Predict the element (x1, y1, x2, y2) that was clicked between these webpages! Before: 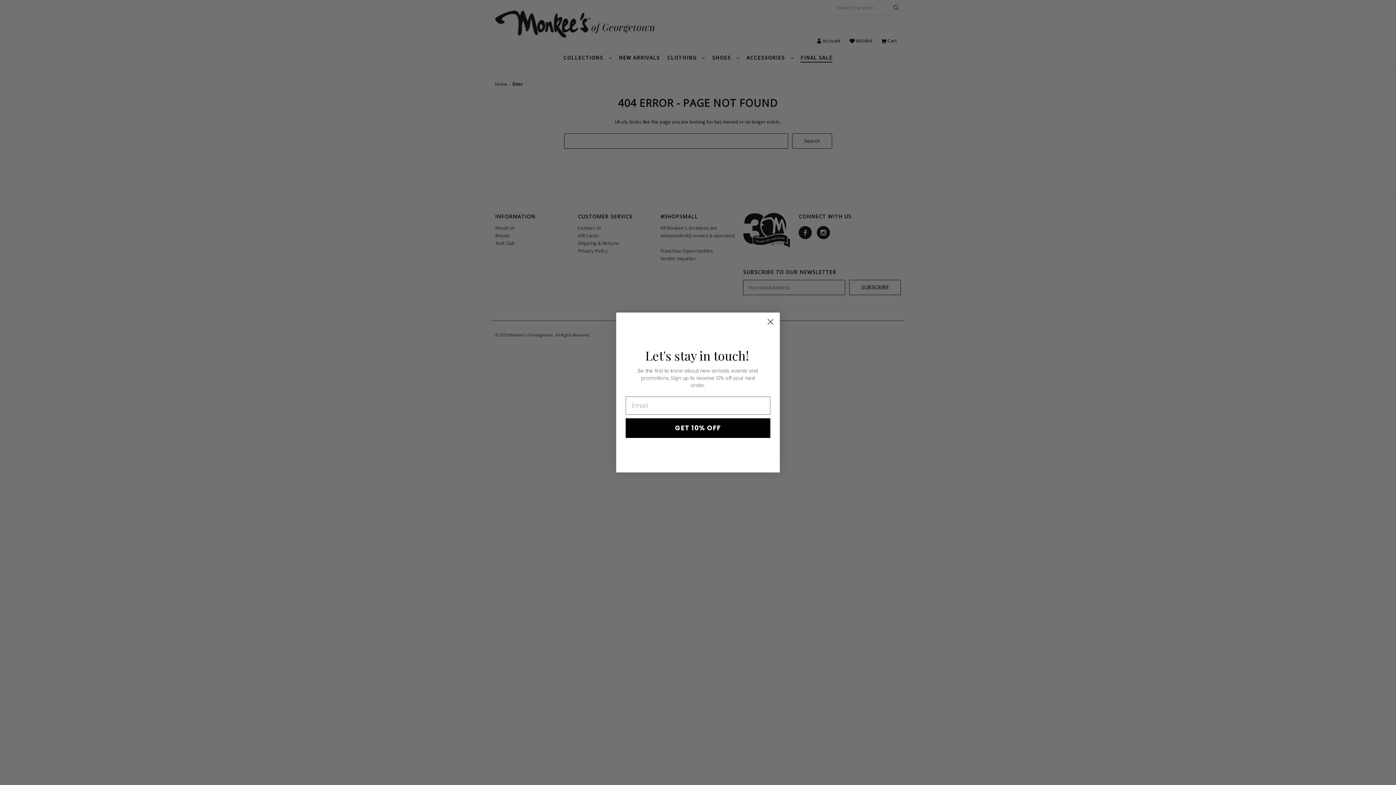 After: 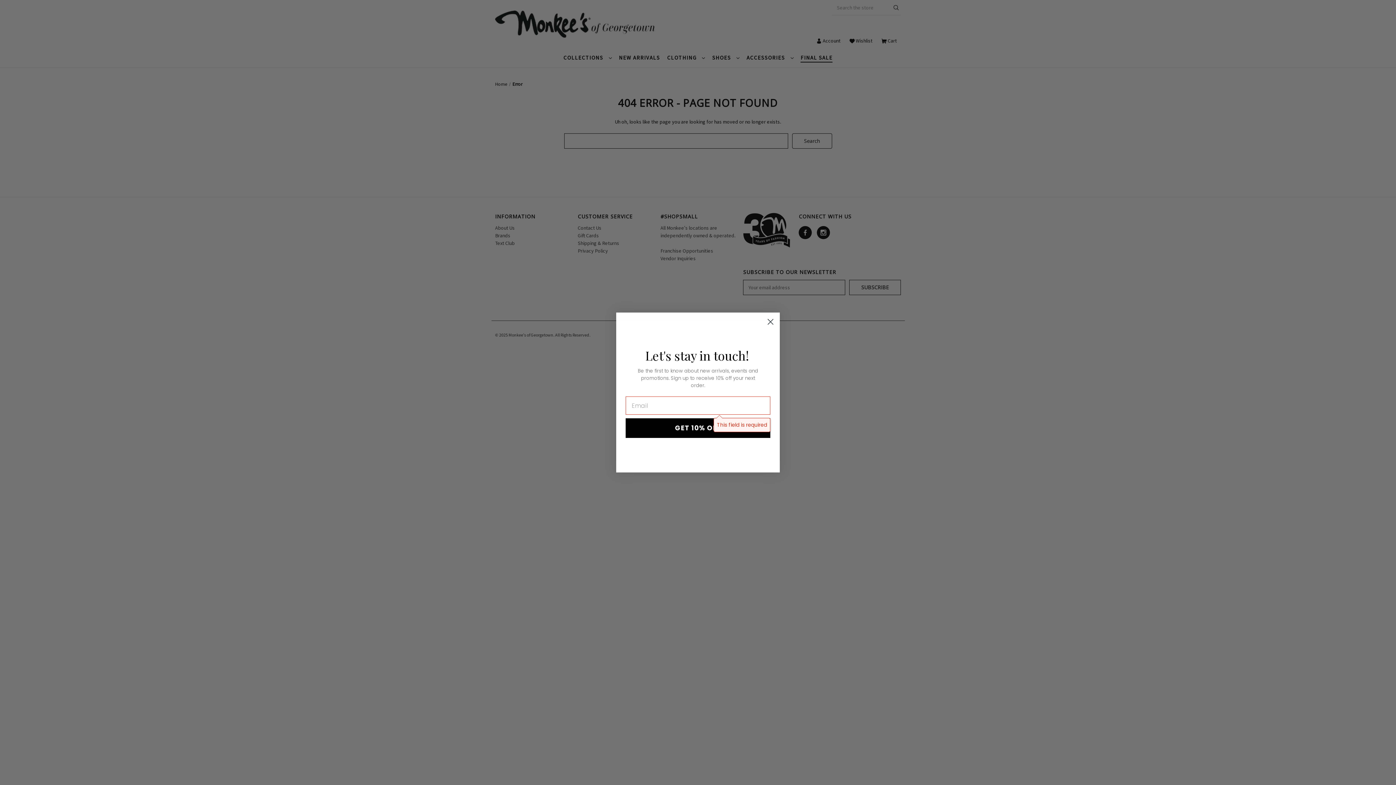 Action: bbox: (625, 418, 770, 438) label: GET 10% OFF